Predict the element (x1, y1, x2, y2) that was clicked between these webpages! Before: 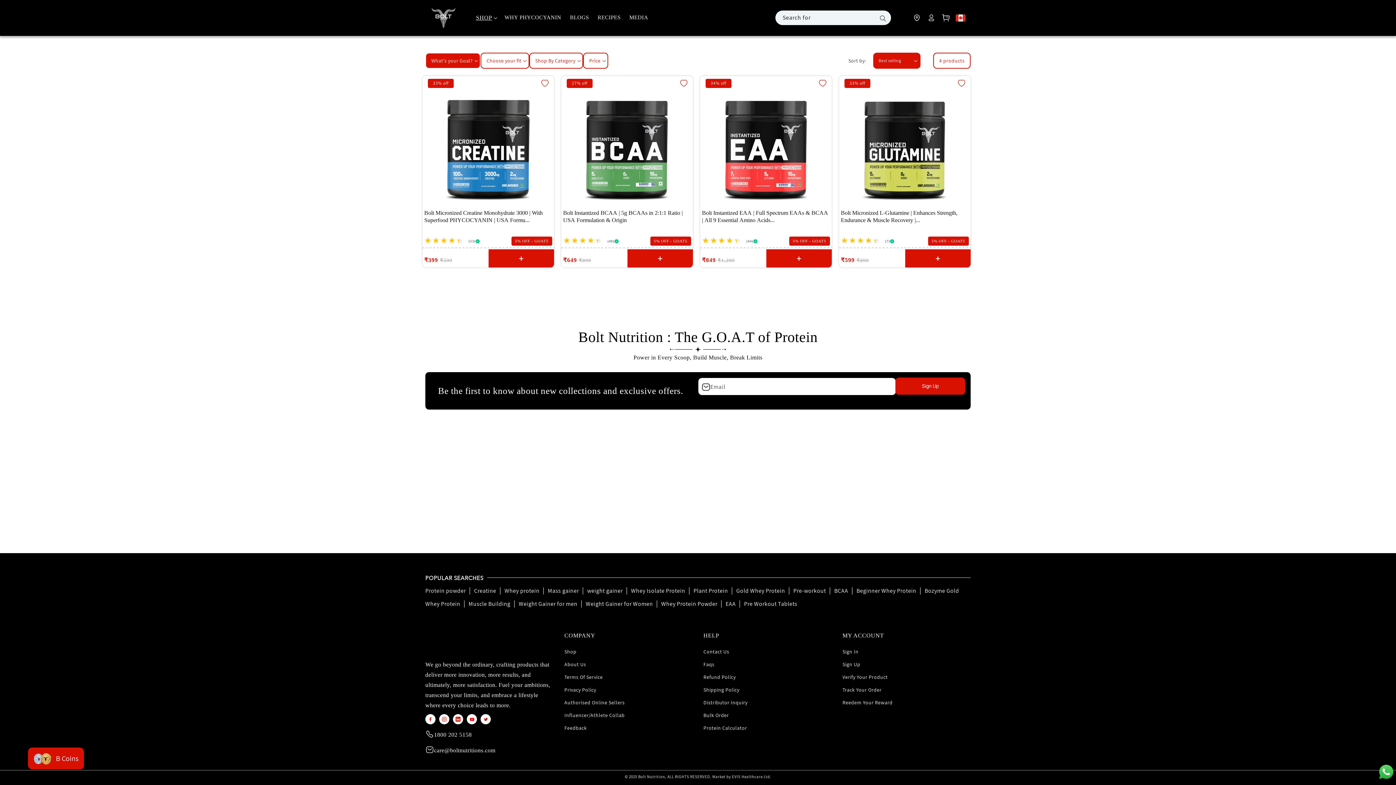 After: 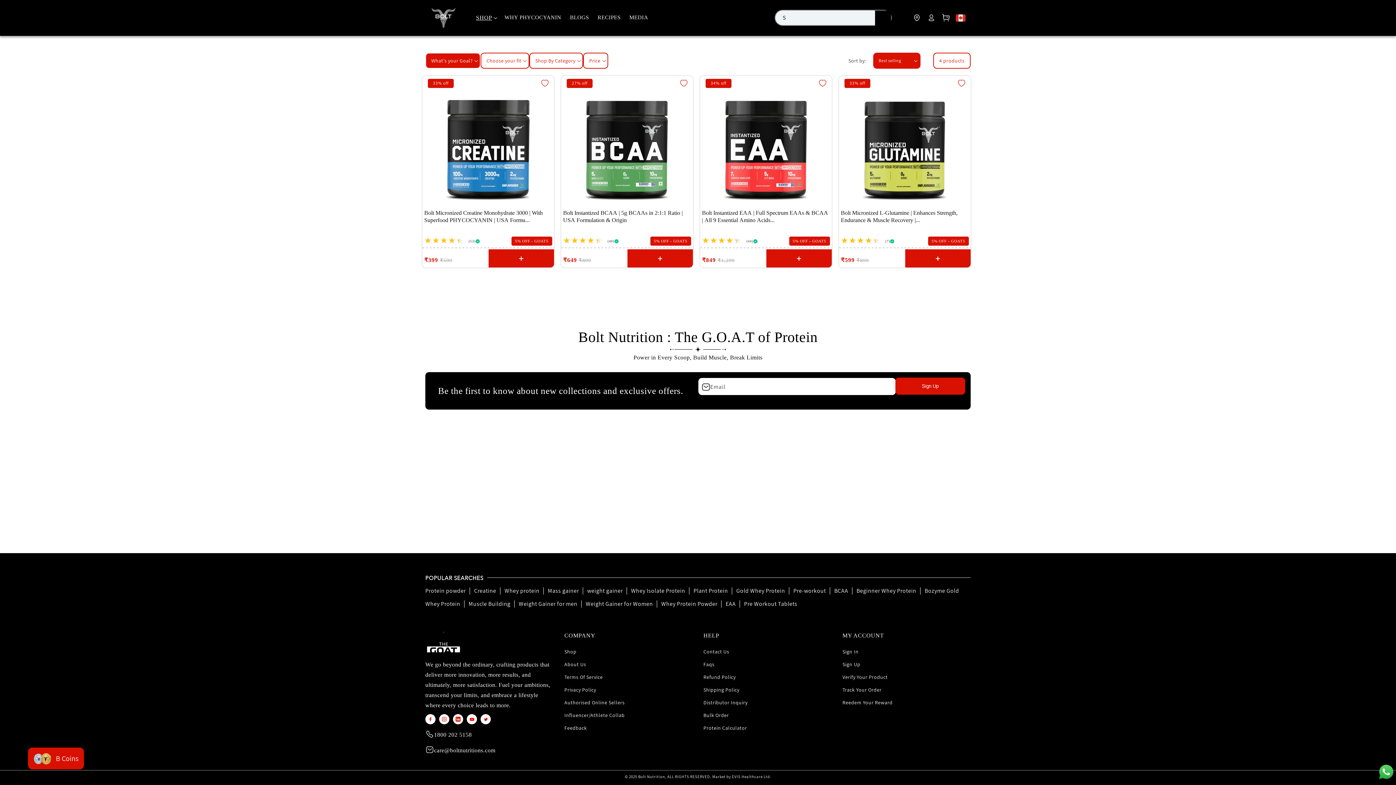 Action: bbox: (875, 10, 891, 26) label: Search